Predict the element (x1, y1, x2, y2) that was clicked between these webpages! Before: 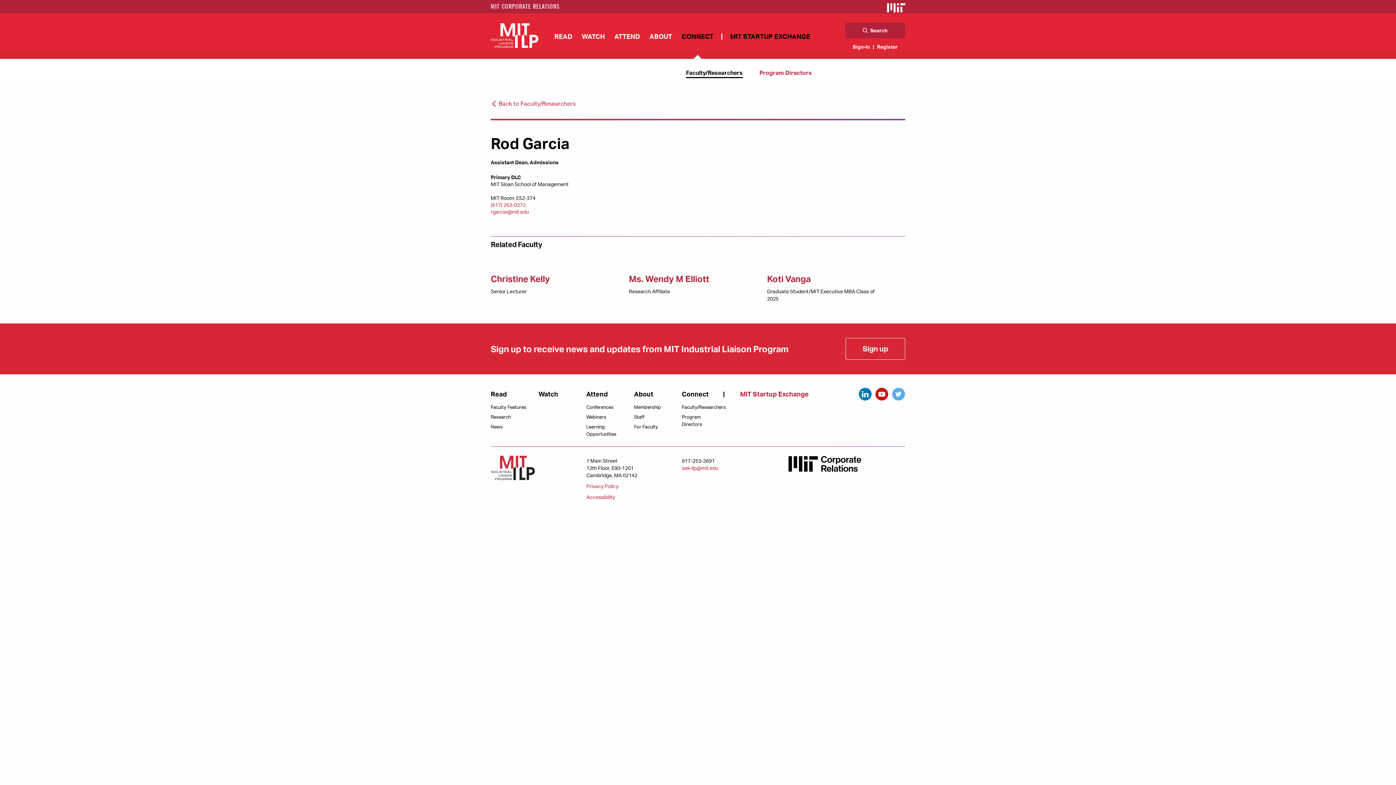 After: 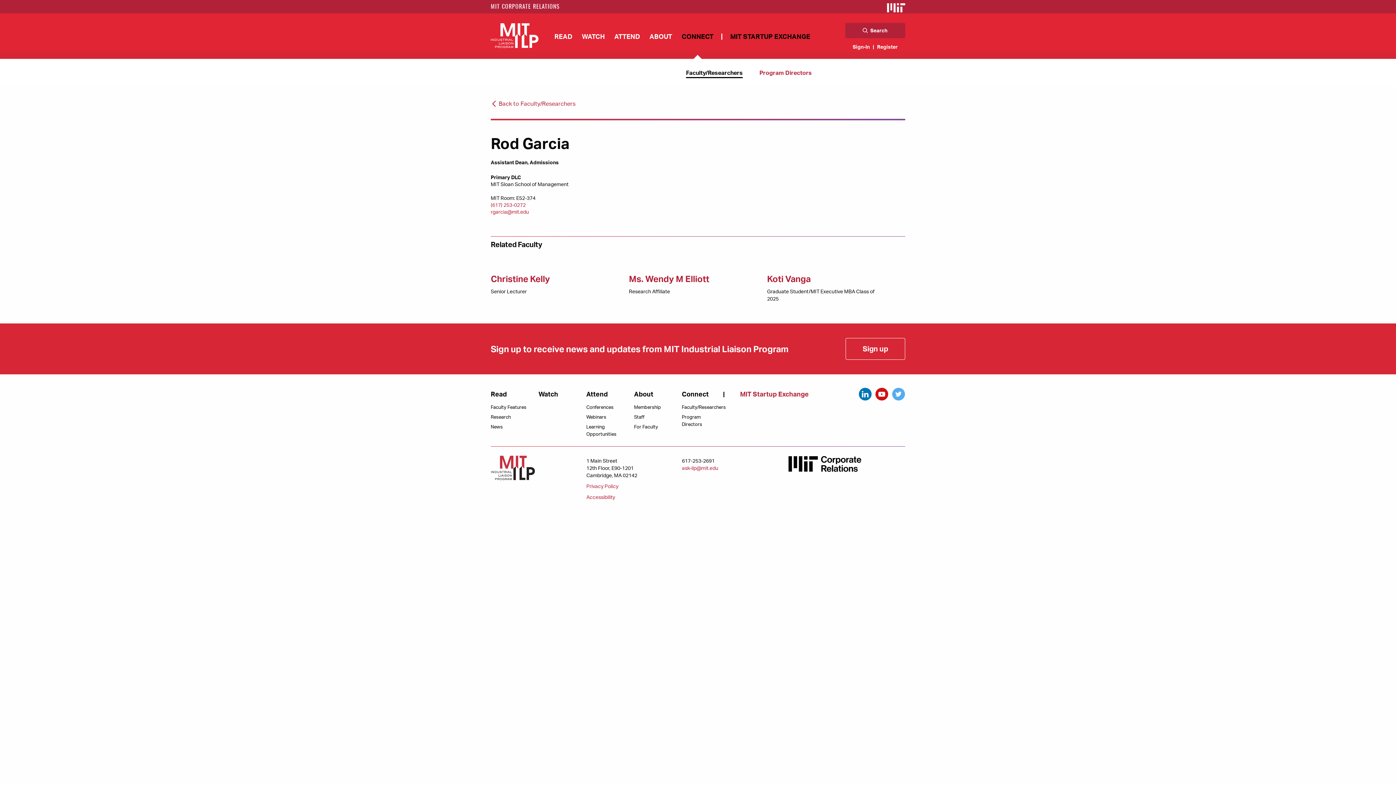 Action: bbox: (490, 208, 529, 214) label: rgarcia@mit.edu